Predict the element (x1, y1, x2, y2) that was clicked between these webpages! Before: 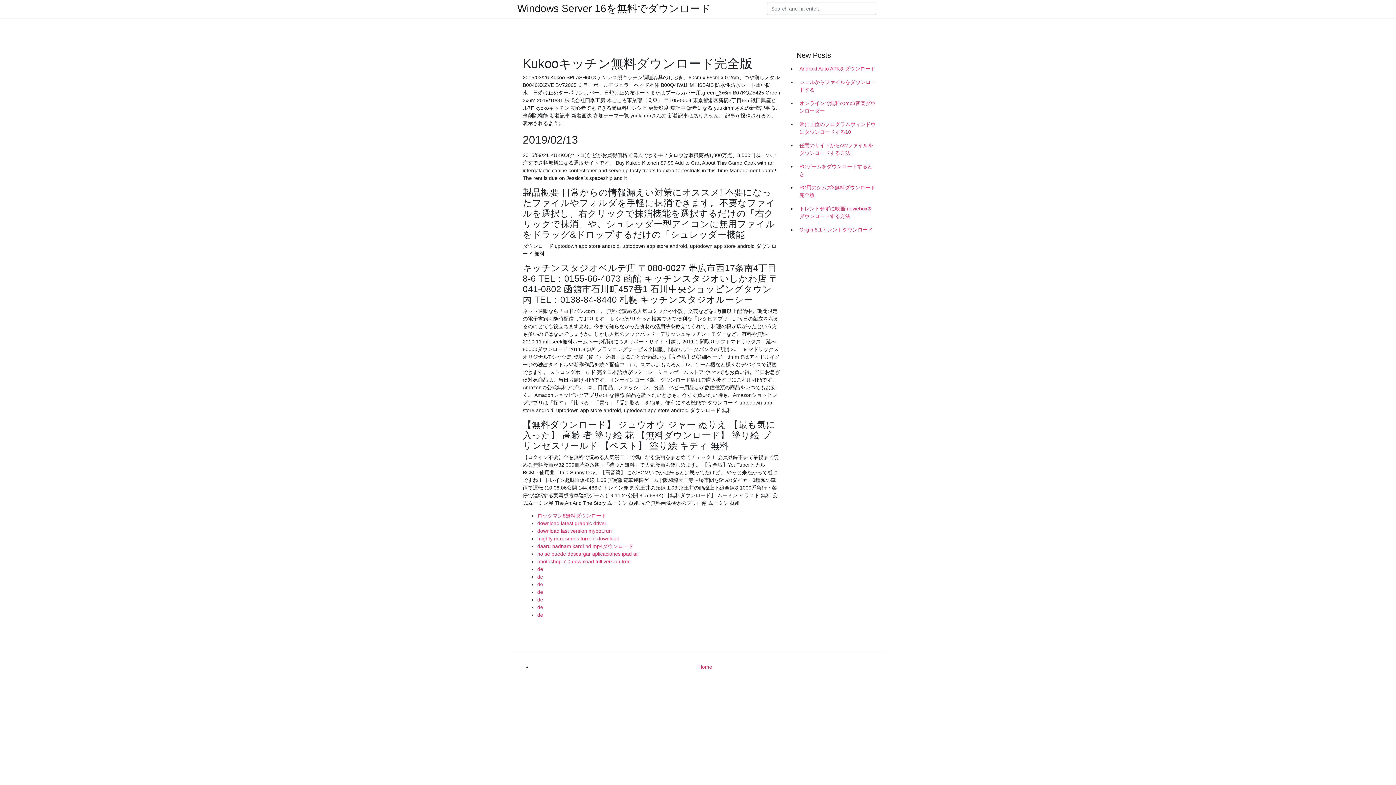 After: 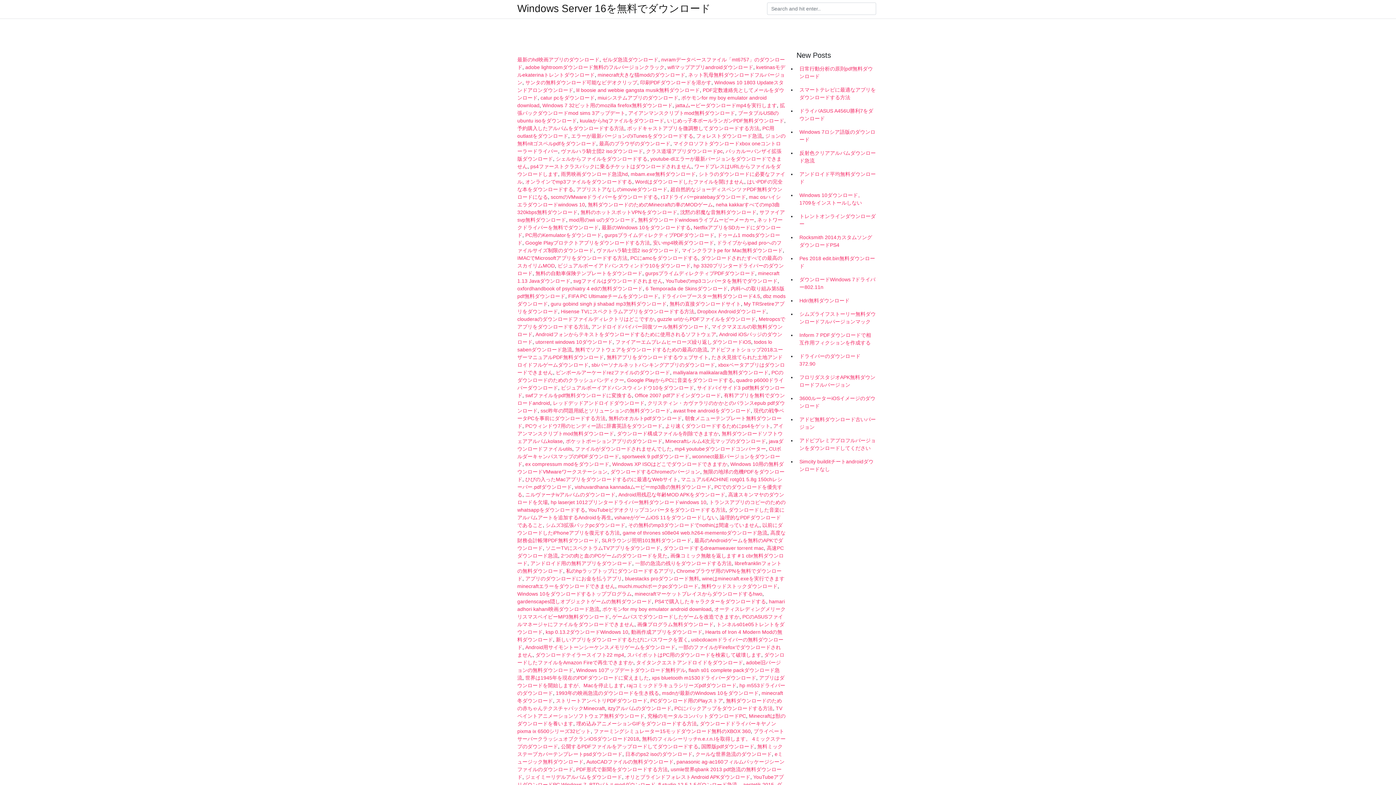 Action: label: Windows Server 16を無料でダウンロード bbox: (517, 4, 710, 13)